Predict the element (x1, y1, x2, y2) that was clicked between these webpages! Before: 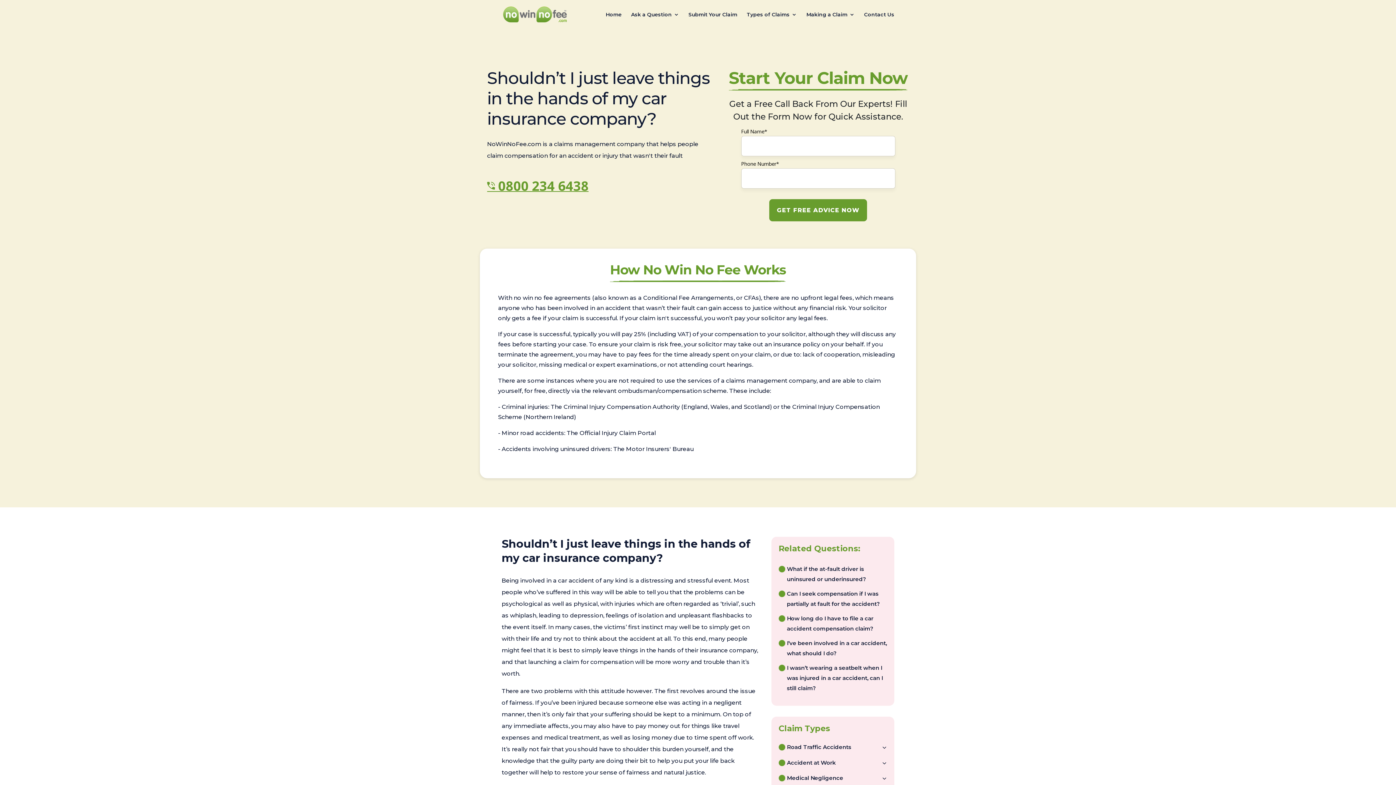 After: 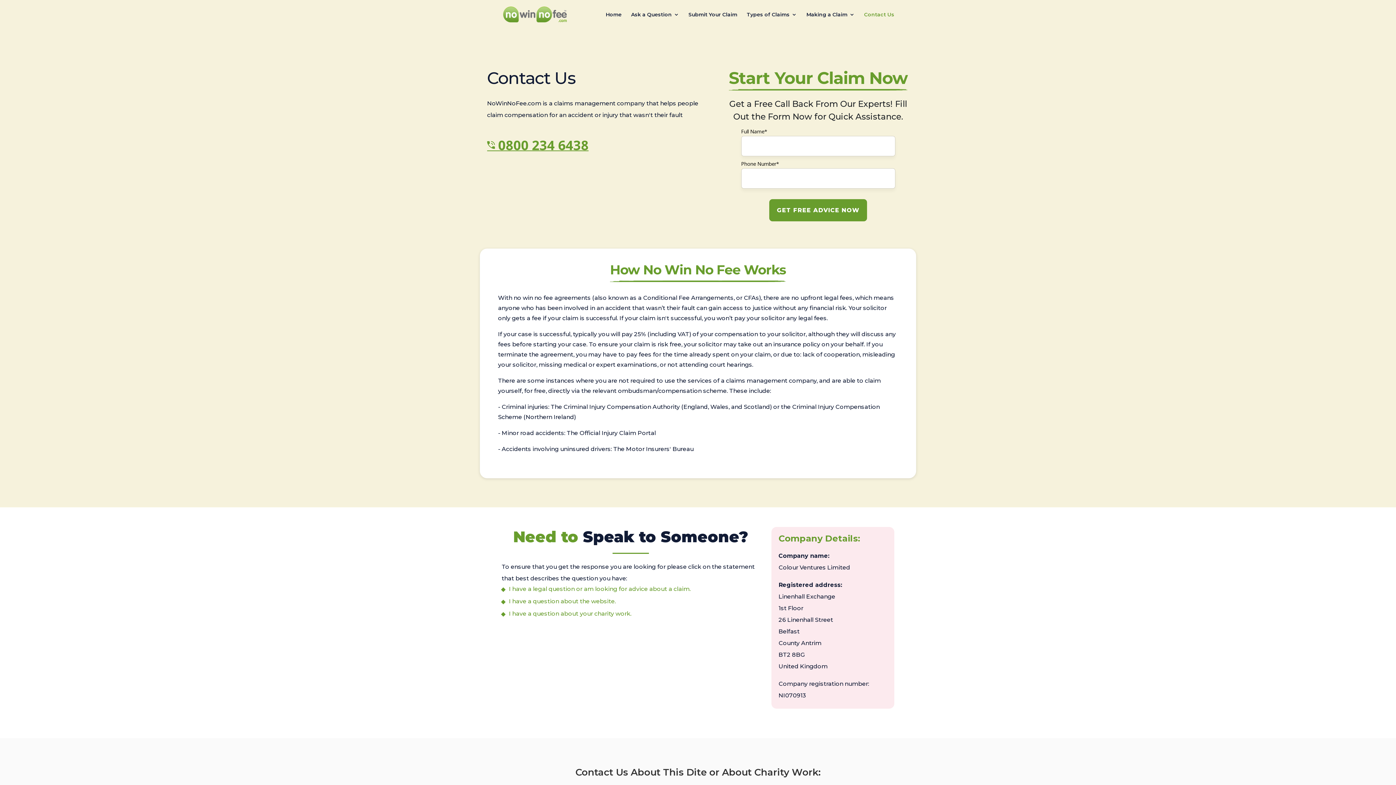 Action: bbox: (864, 12, 894, 29) label: Contact Us